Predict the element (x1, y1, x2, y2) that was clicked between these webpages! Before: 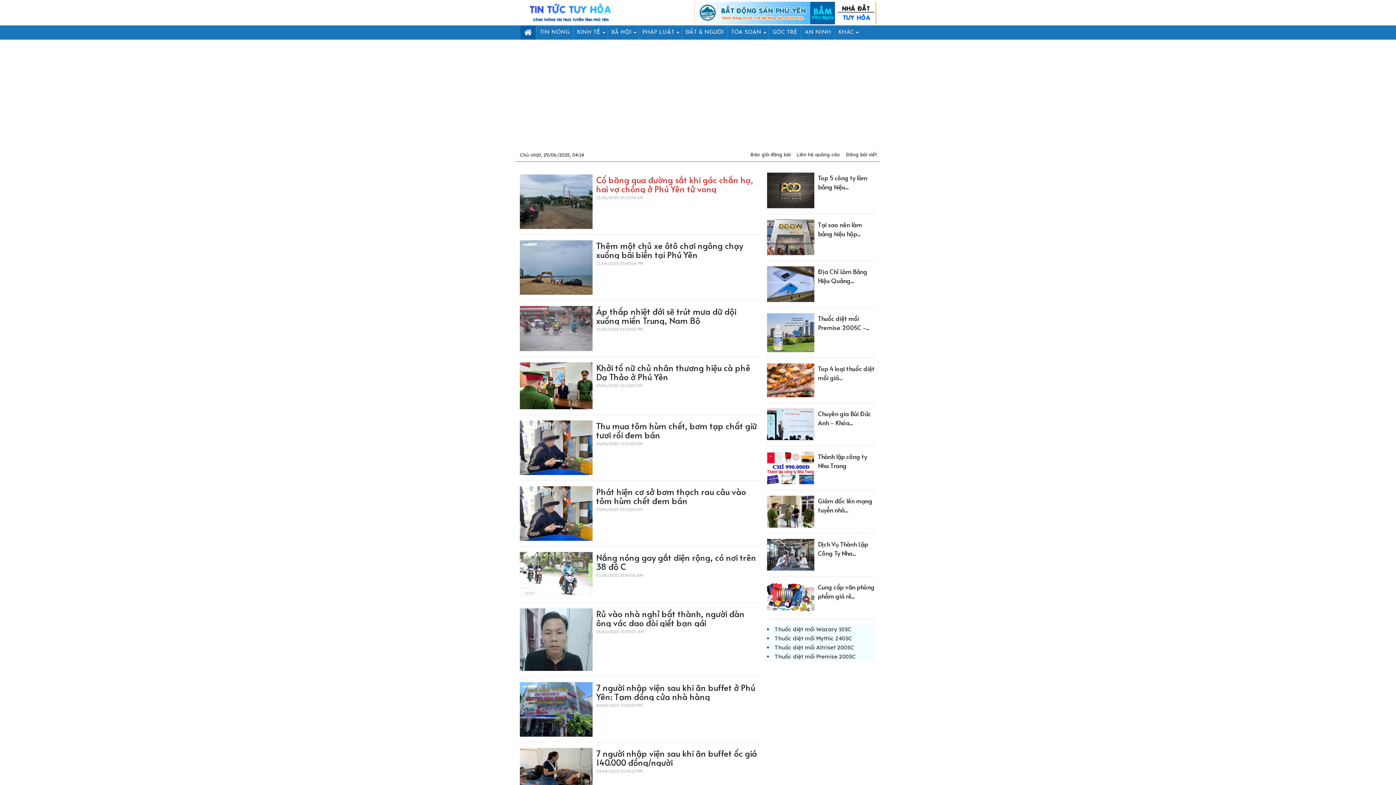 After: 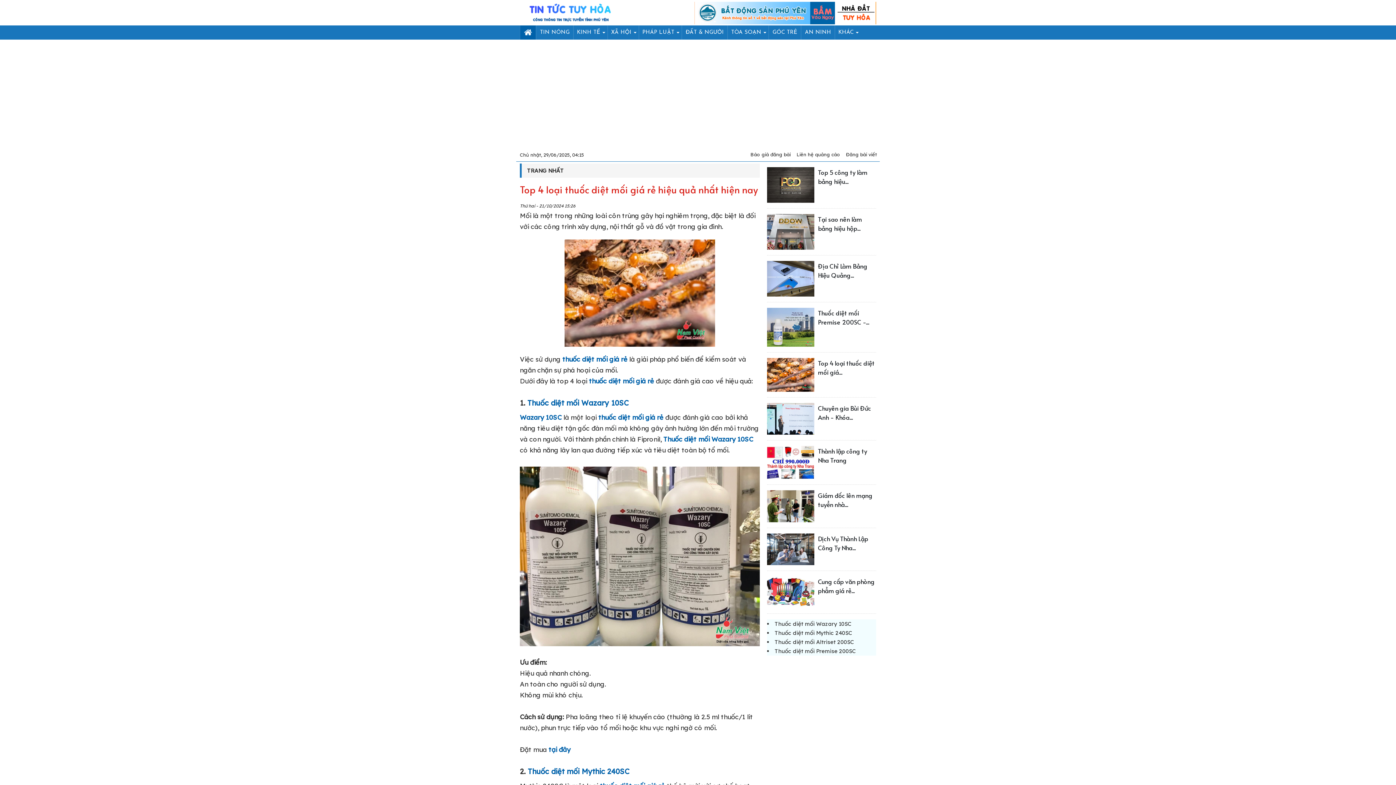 Action: bbox: (767, 363, 814, 397)